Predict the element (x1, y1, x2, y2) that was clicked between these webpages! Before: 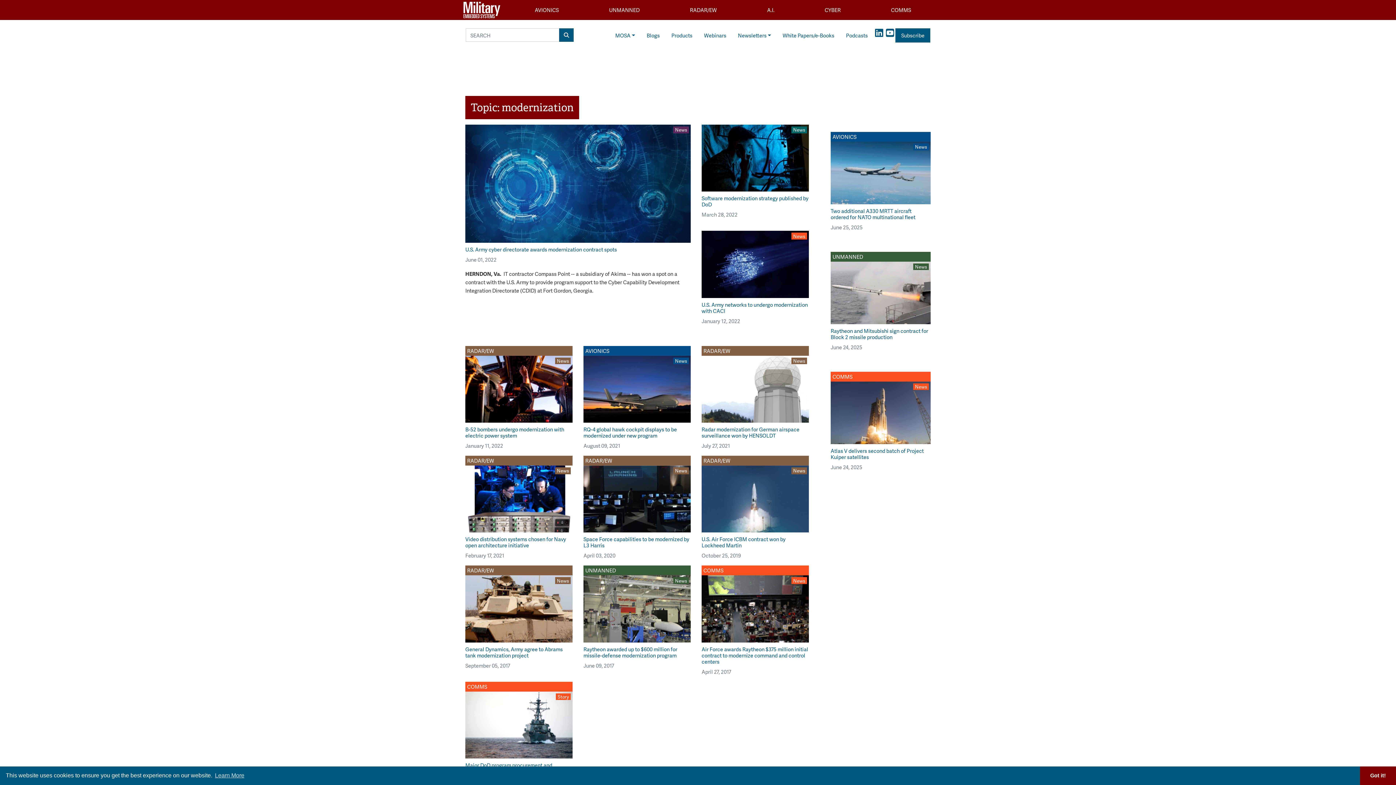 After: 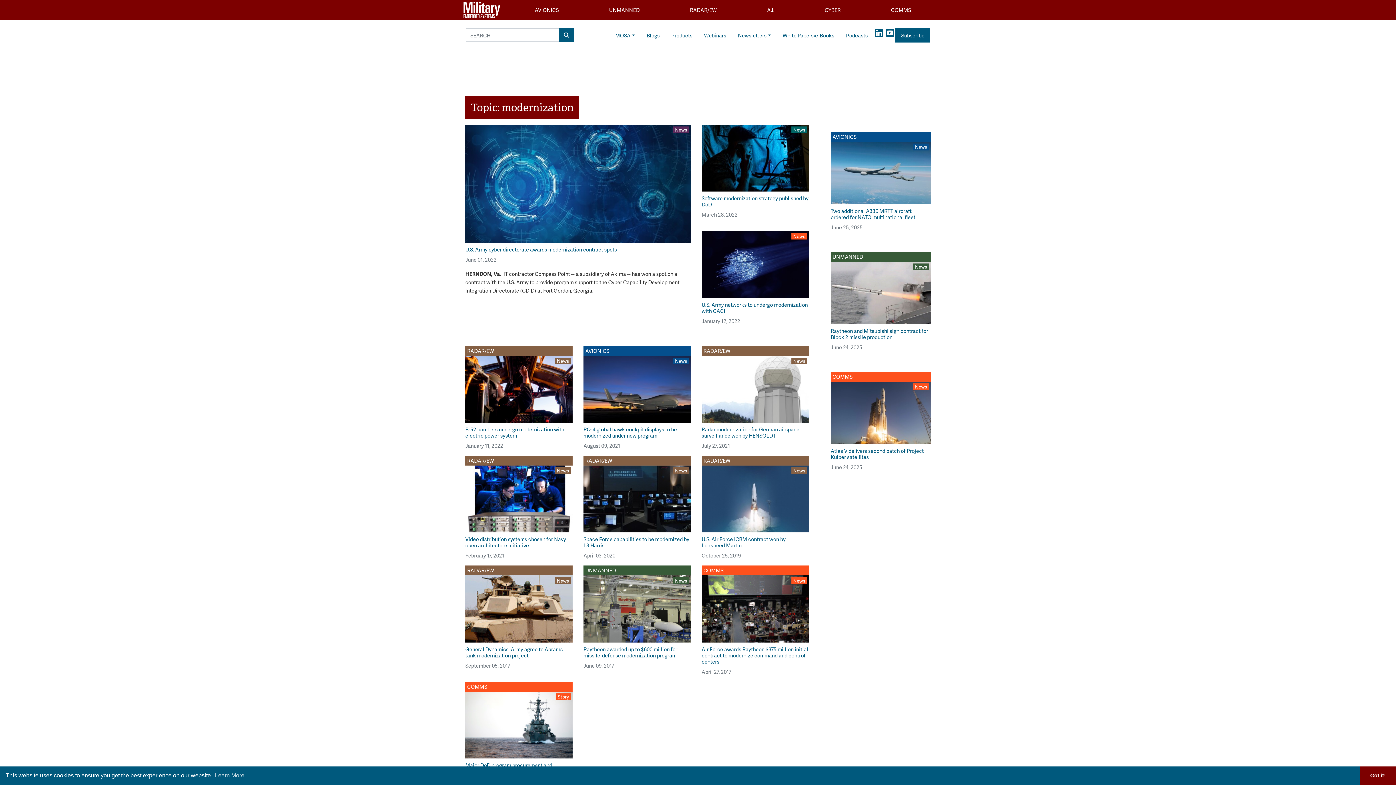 Action: bbox: (884, 30, 895, 37)